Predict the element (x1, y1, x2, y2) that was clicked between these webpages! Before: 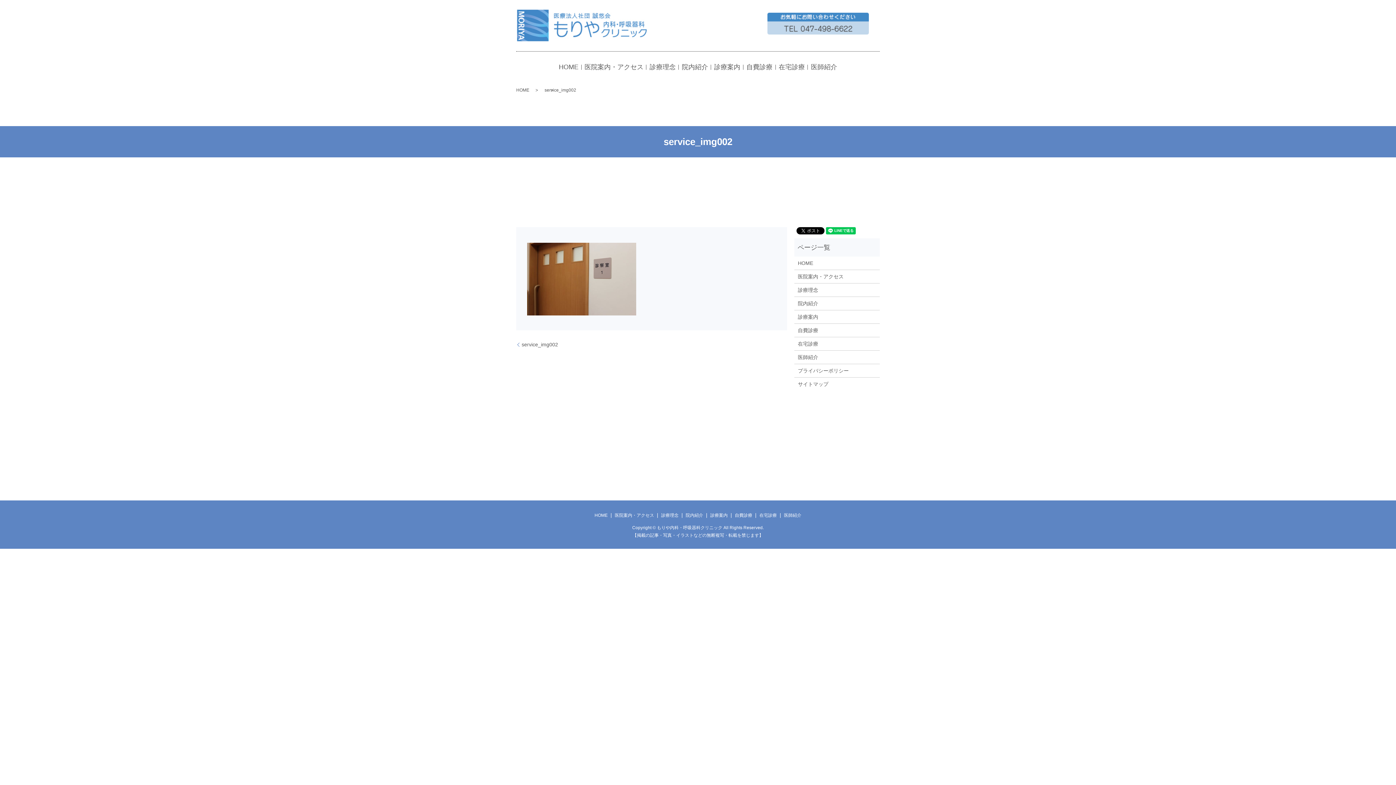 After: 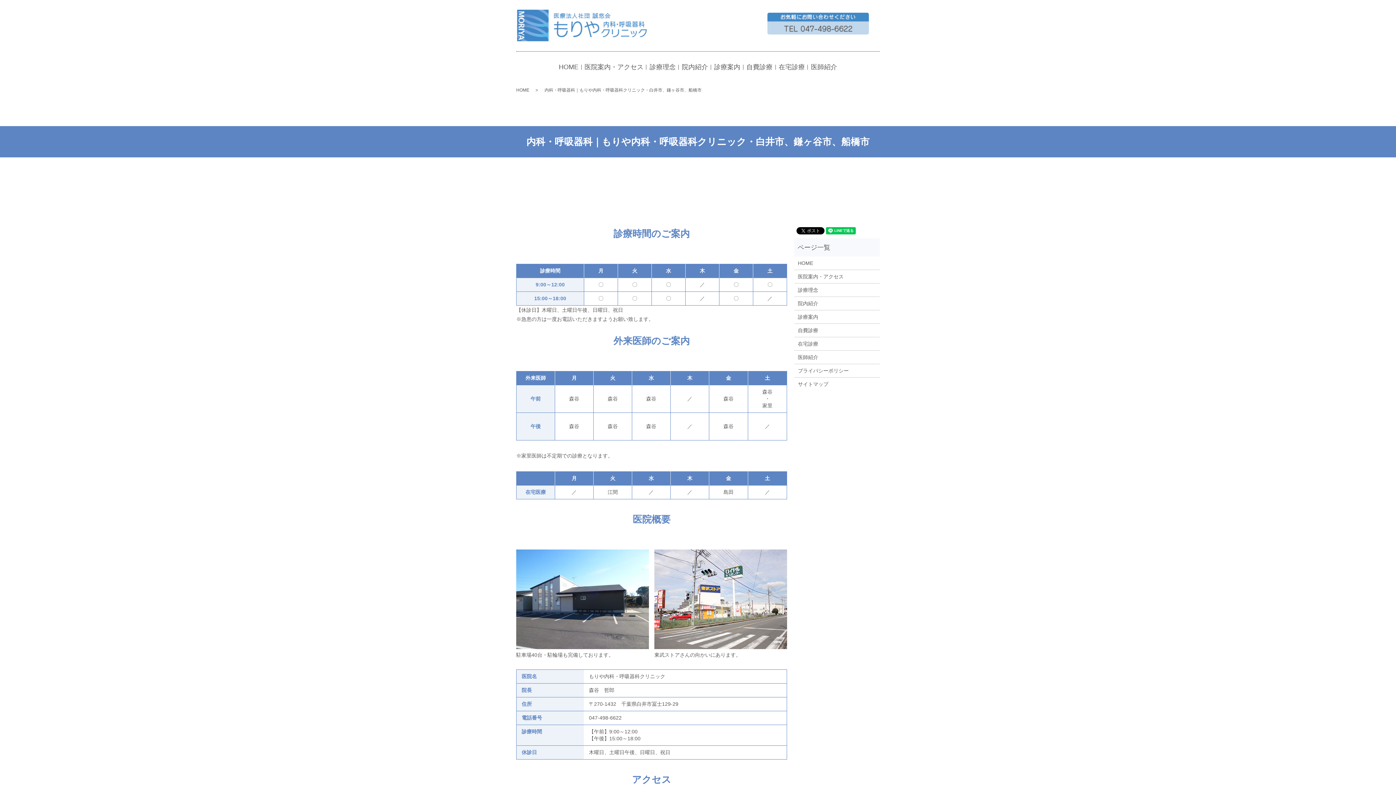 Action: label: 医院案内・アクセス bbox: (798, 272, 876, 280)